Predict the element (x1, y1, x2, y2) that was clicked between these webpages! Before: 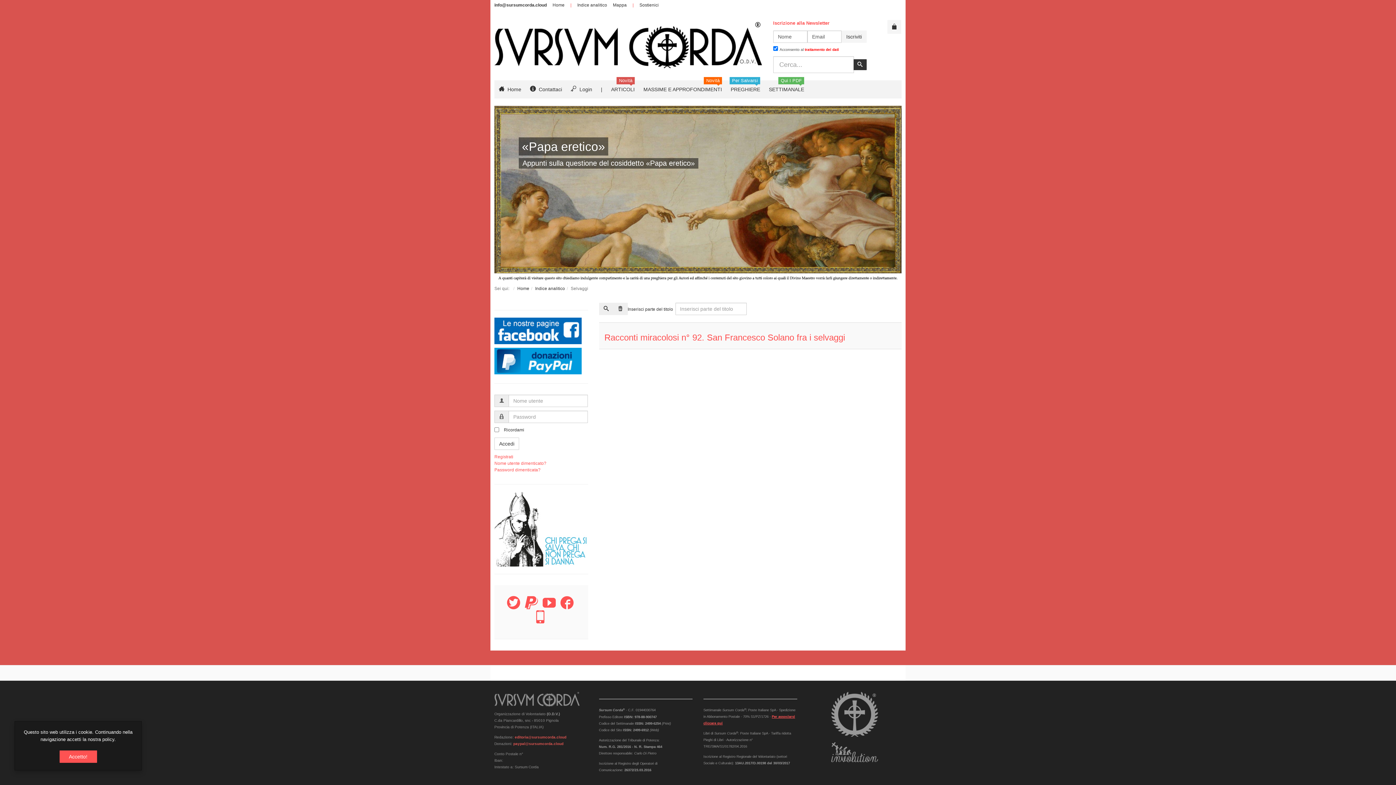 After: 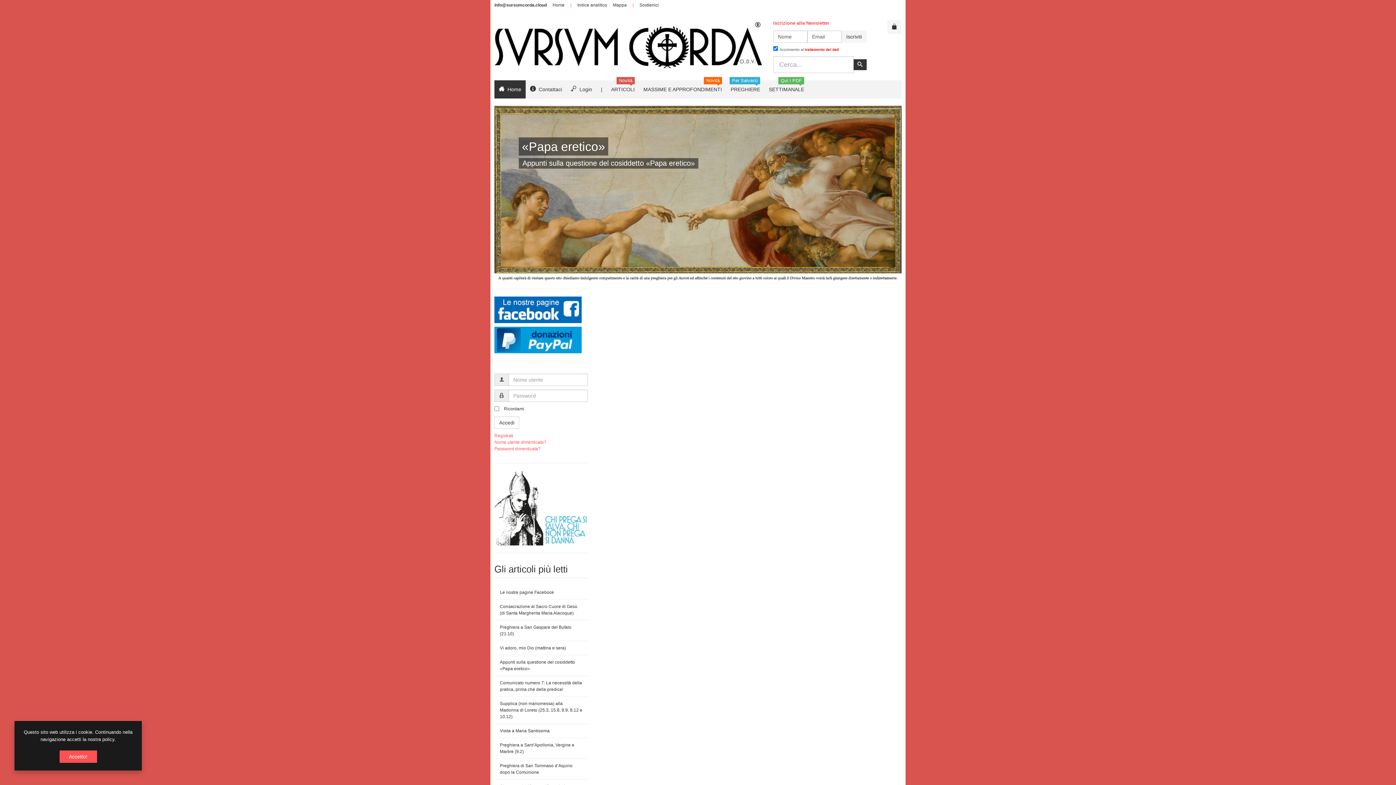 Action: label: Home bbox: (517, 286, 529, 291)